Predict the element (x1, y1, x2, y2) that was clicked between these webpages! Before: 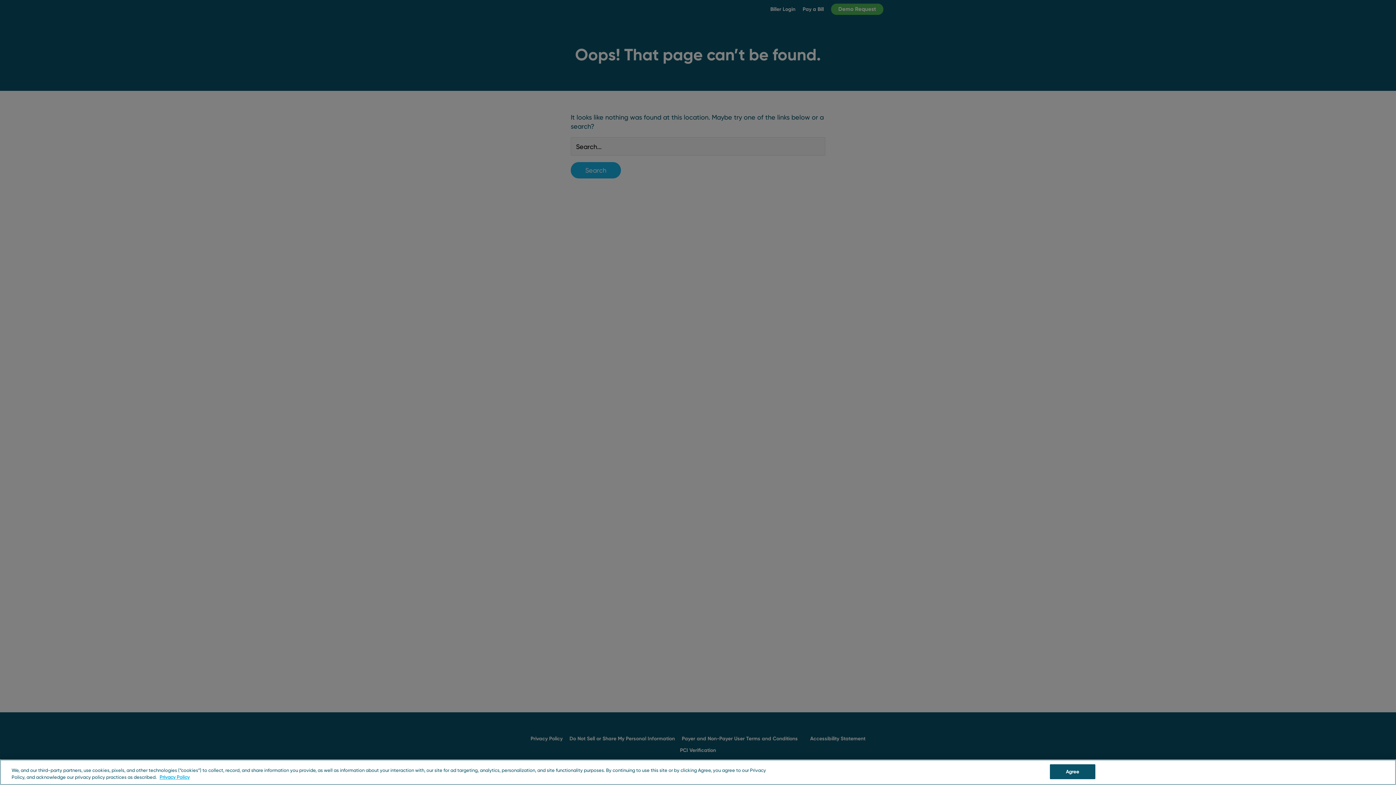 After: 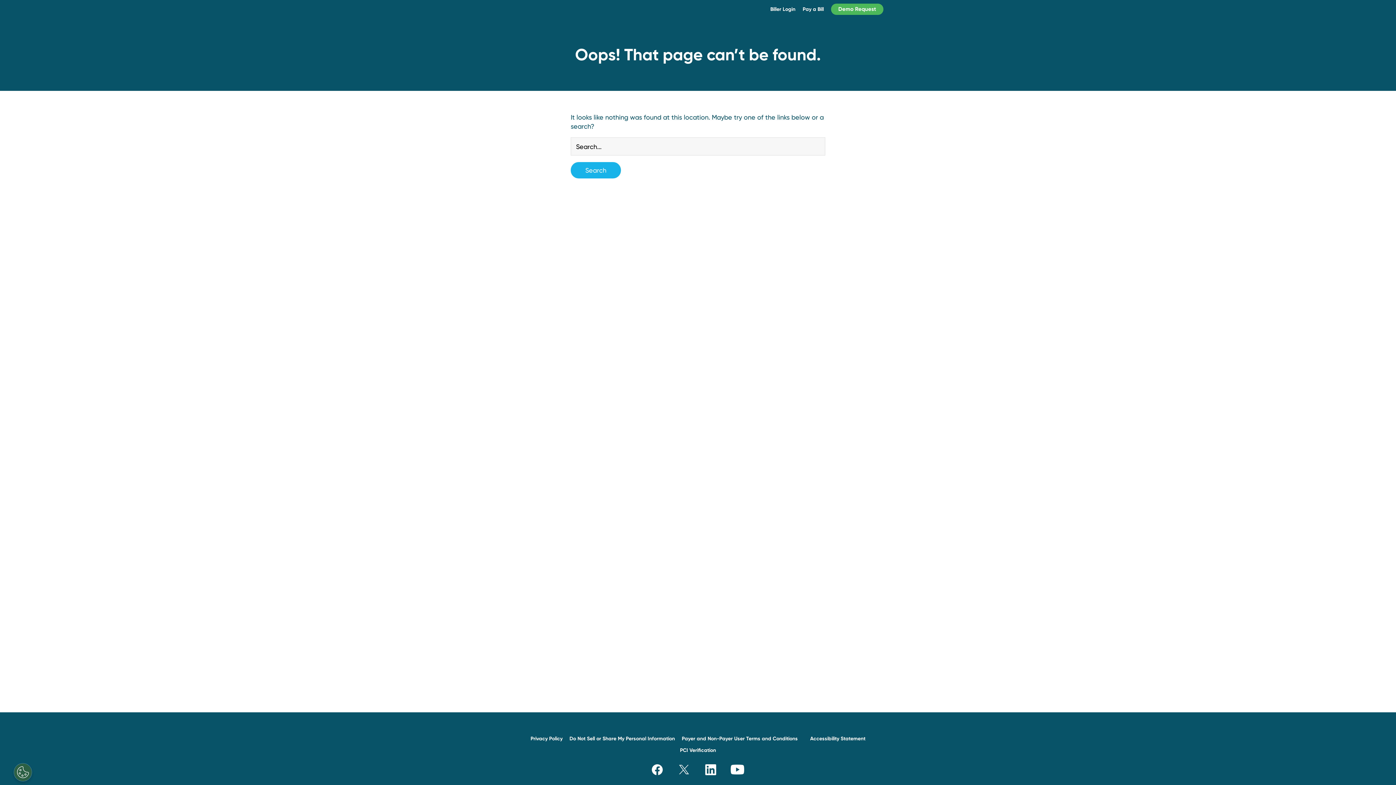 Action: bbox: (1050, 764, 1095, 779) label: Agree